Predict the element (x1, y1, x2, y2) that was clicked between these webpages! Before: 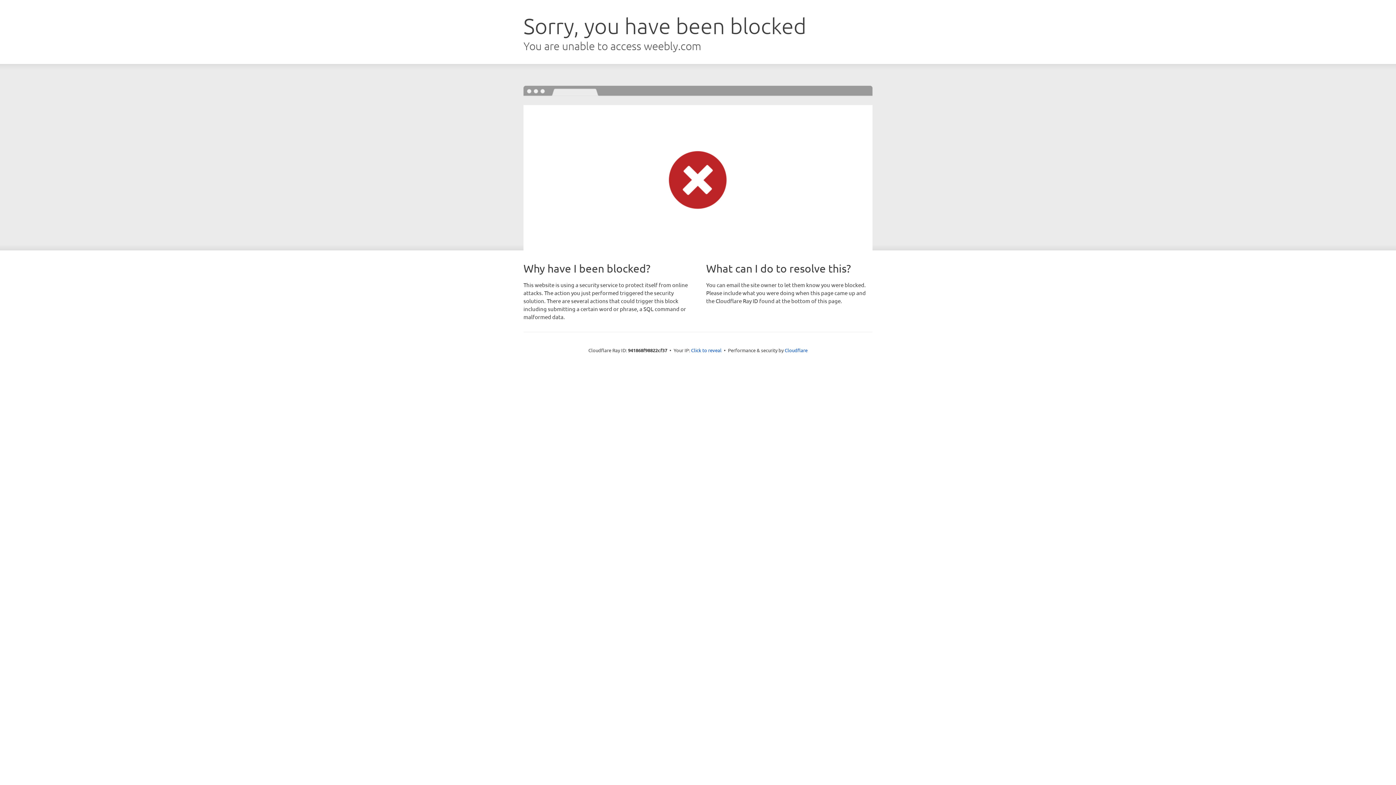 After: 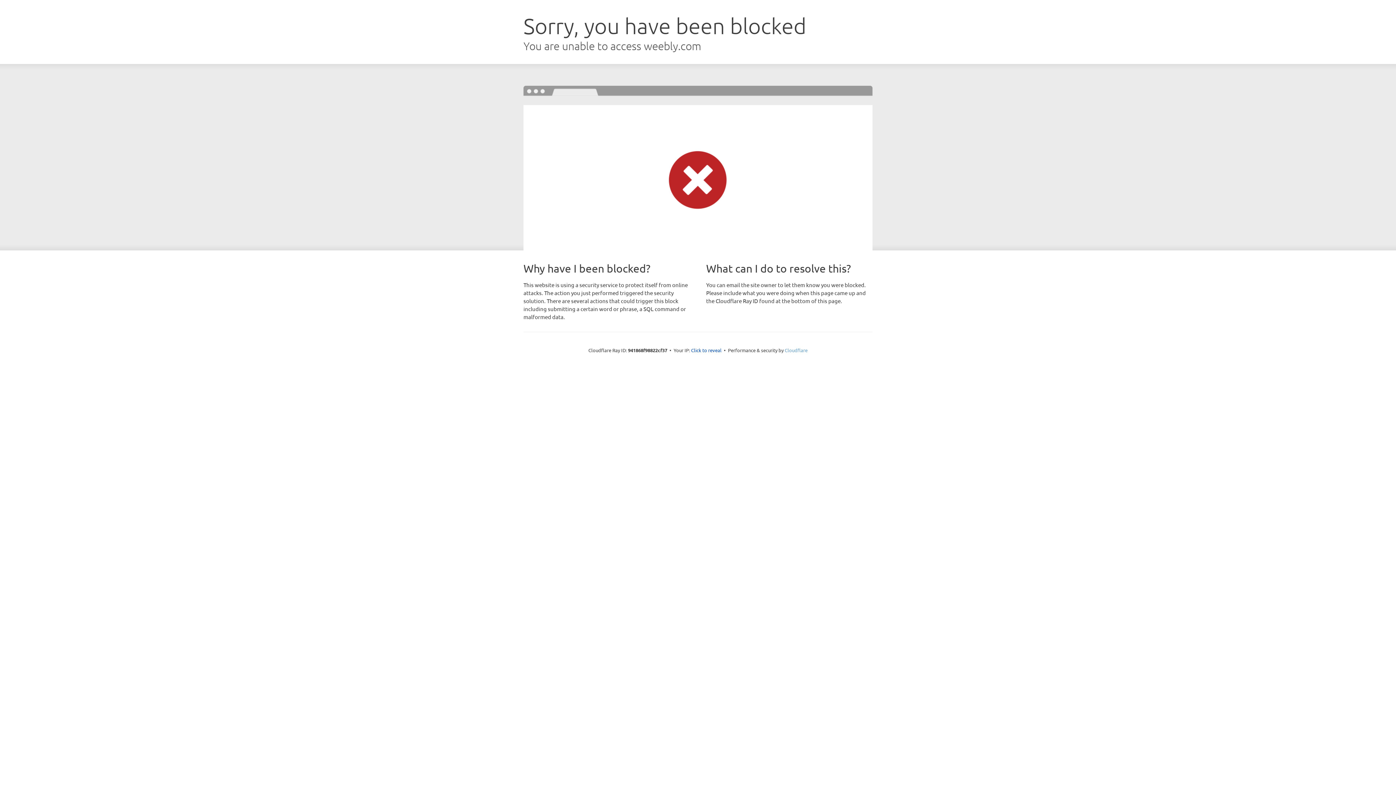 Action: bbox: (784, 347, 807, 353) label: Cloudflare